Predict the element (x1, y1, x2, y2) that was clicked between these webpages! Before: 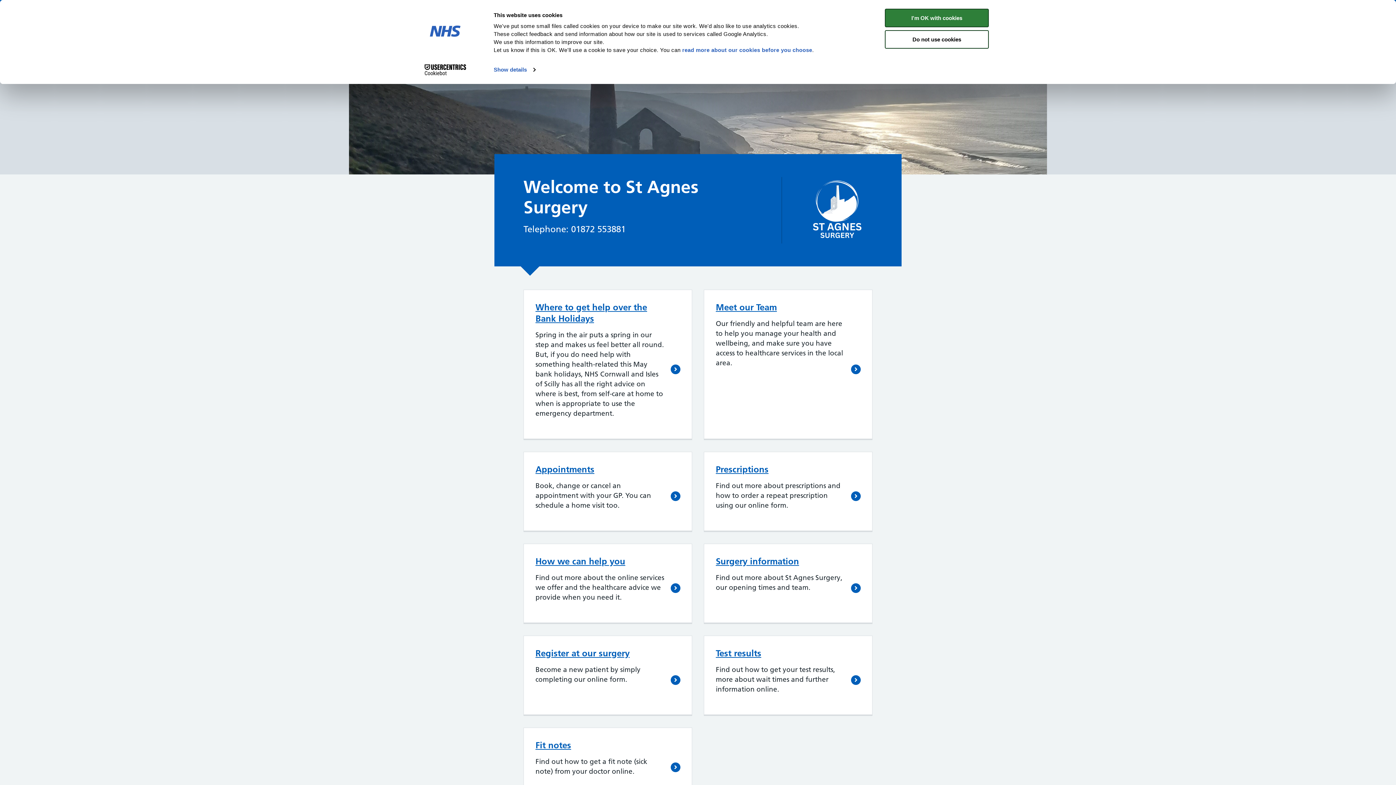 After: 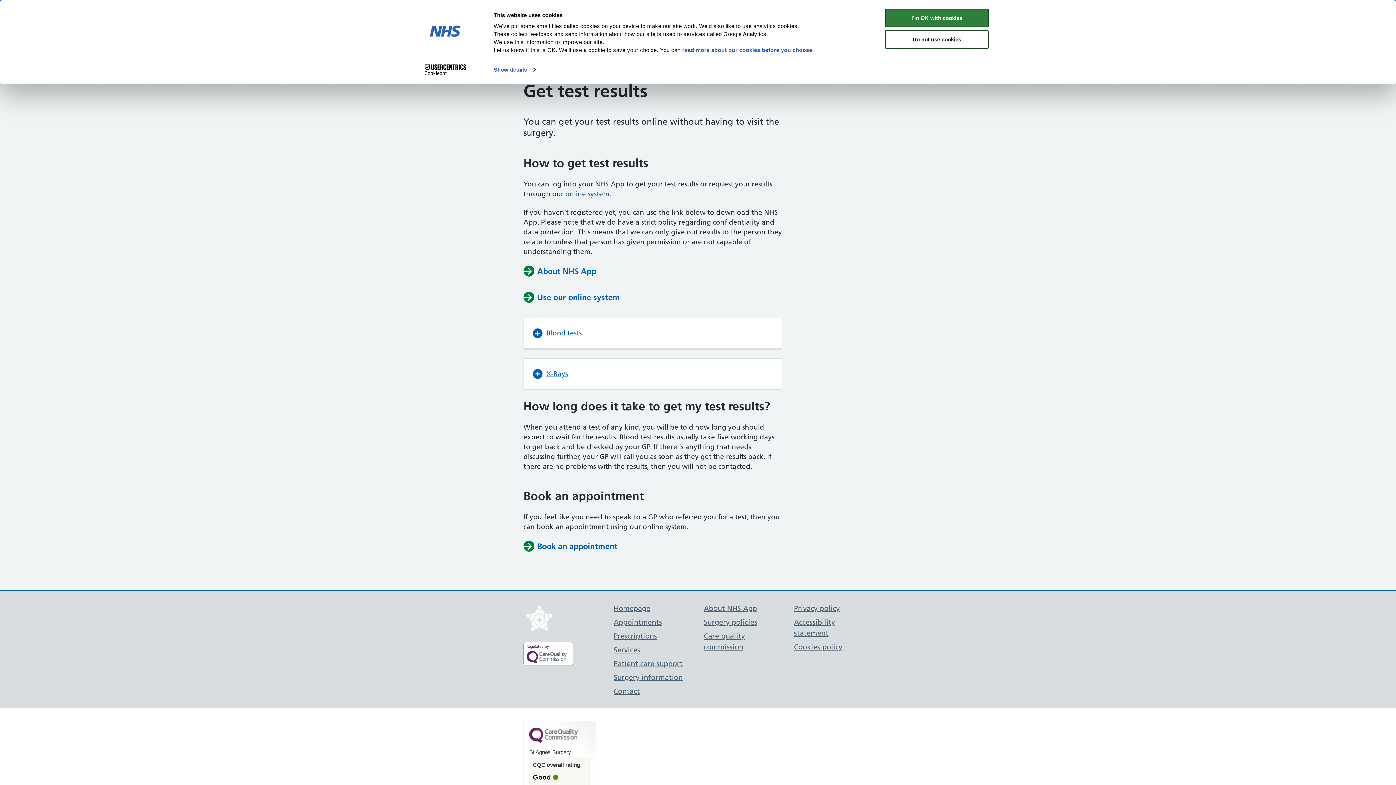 Action: bbox: (716, 648, 761, 658) label: Test results